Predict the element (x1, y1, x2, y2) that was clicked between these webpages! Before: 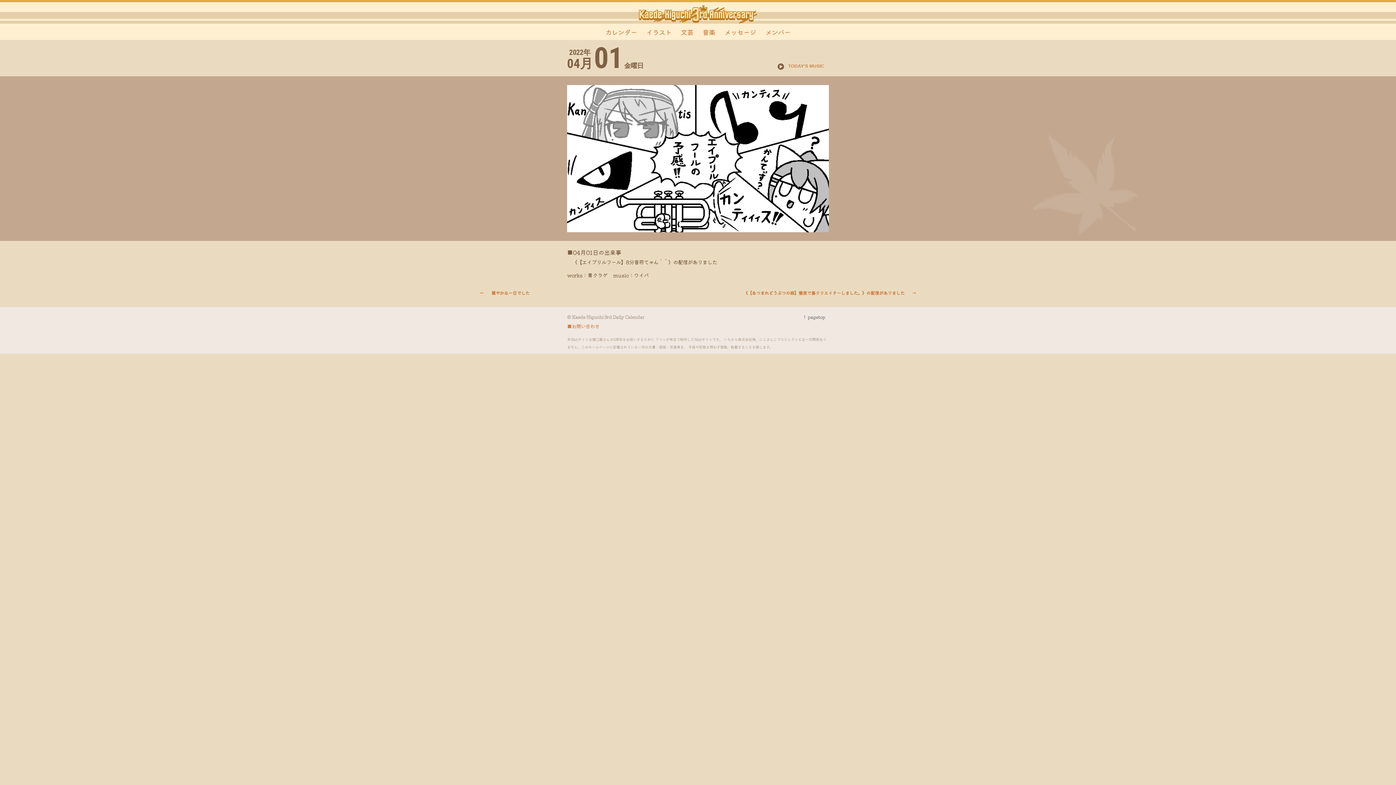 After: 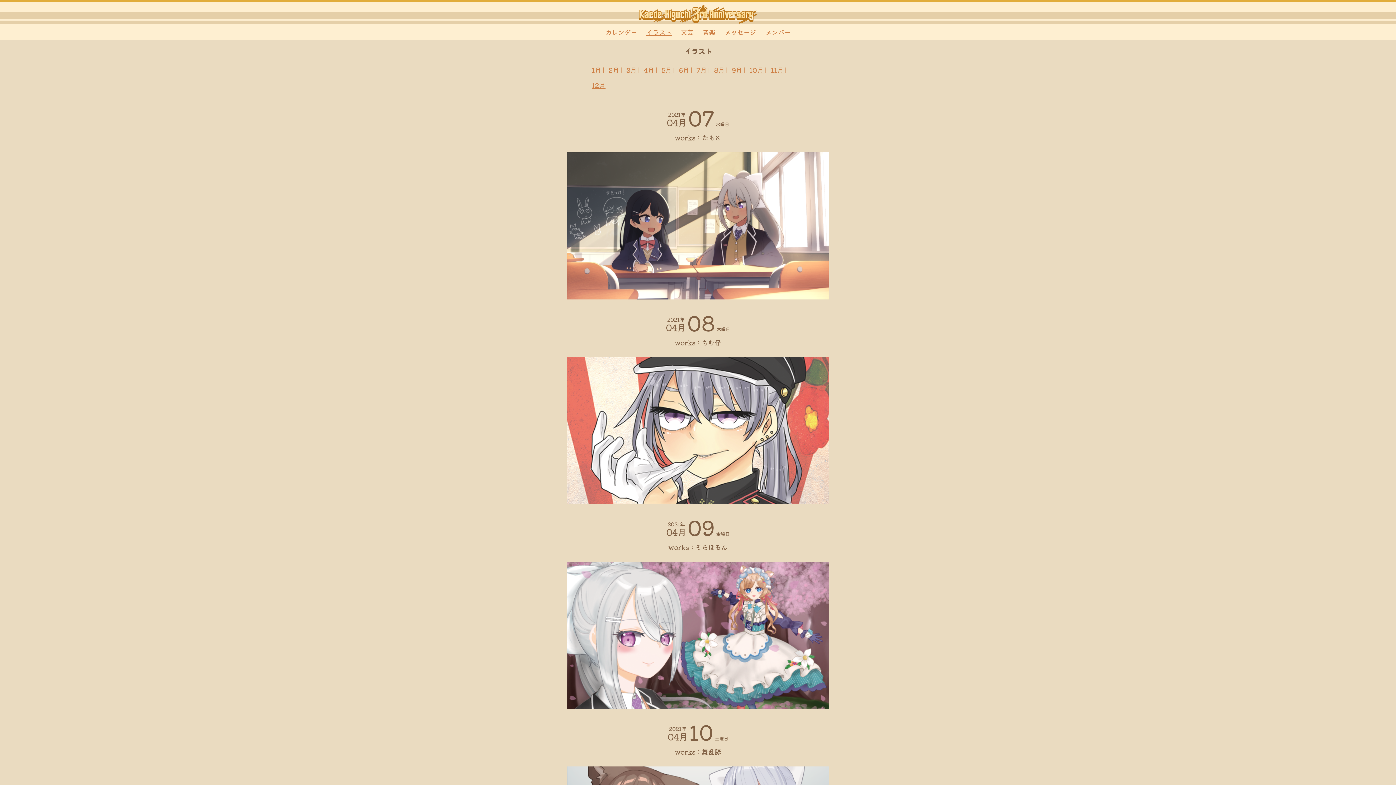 Action: label: イラスト bbox: (646, 28, 671, 36)